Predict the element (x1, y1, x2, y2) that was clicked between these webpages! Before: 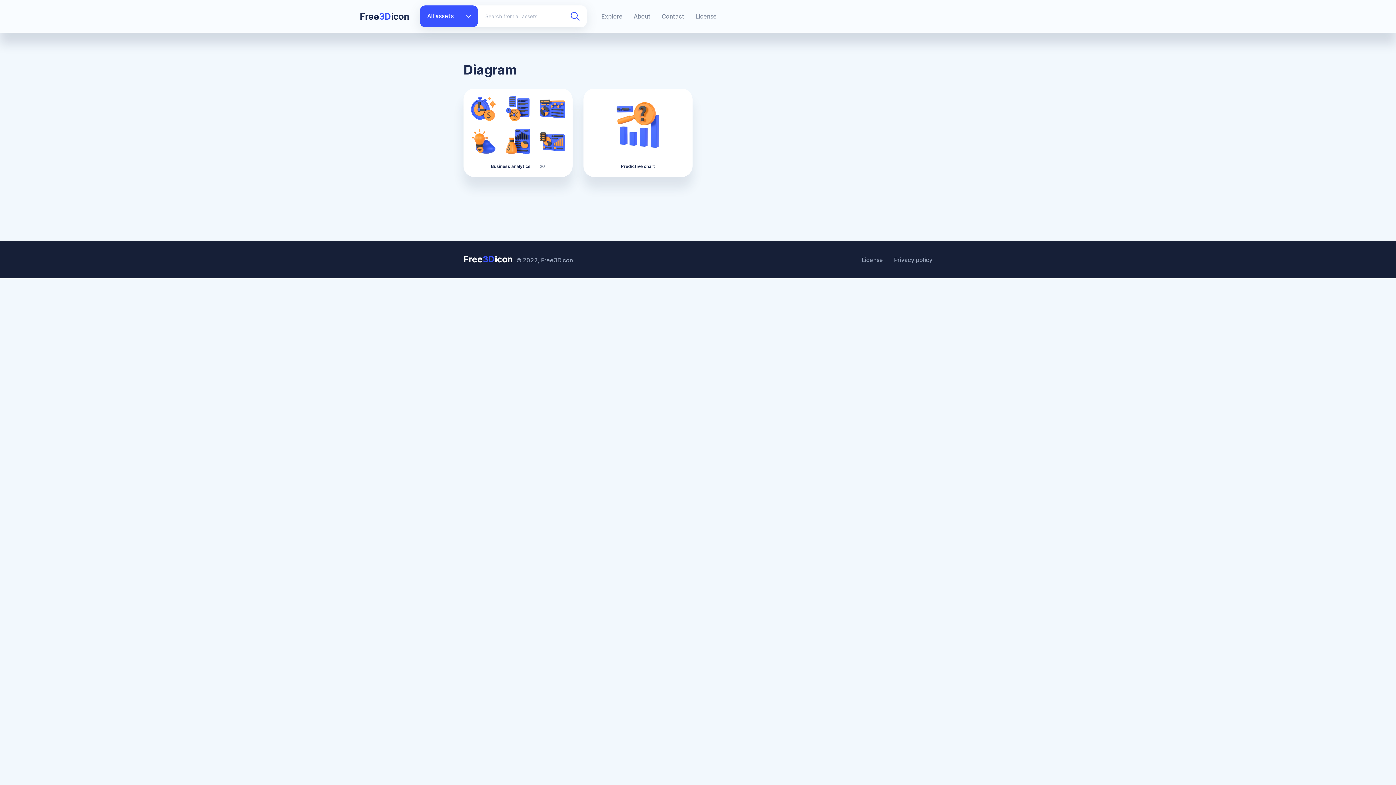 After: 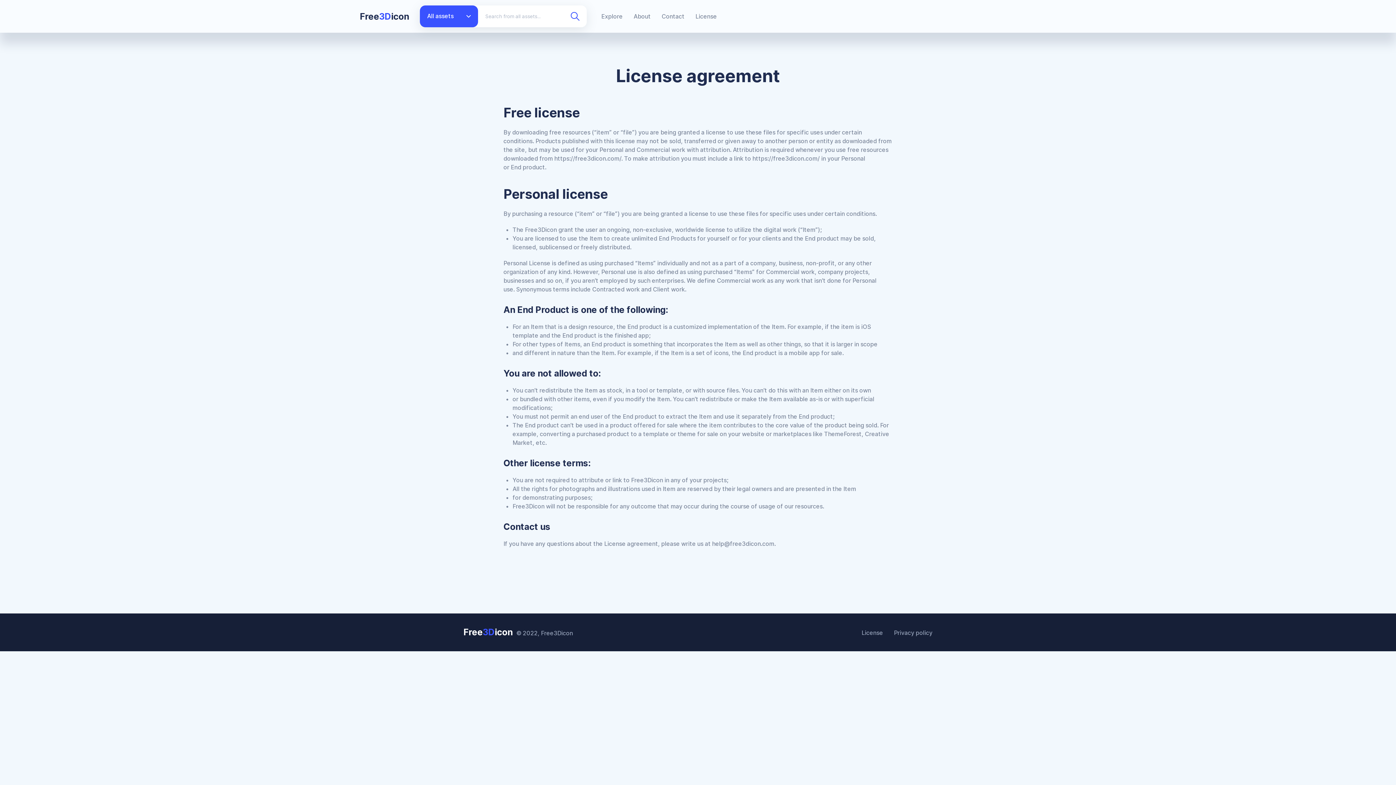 Action: label: License bbox: (695, 12, 717, 19)